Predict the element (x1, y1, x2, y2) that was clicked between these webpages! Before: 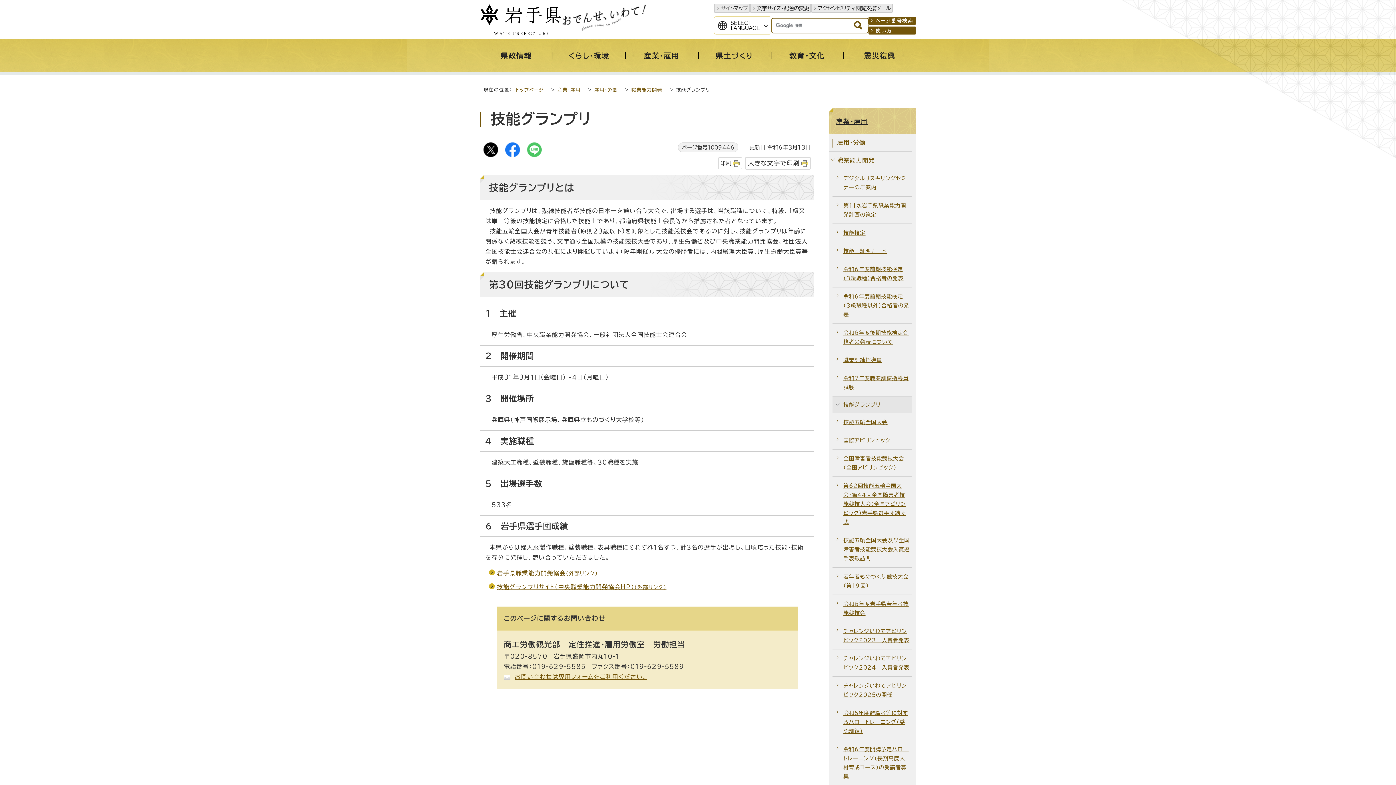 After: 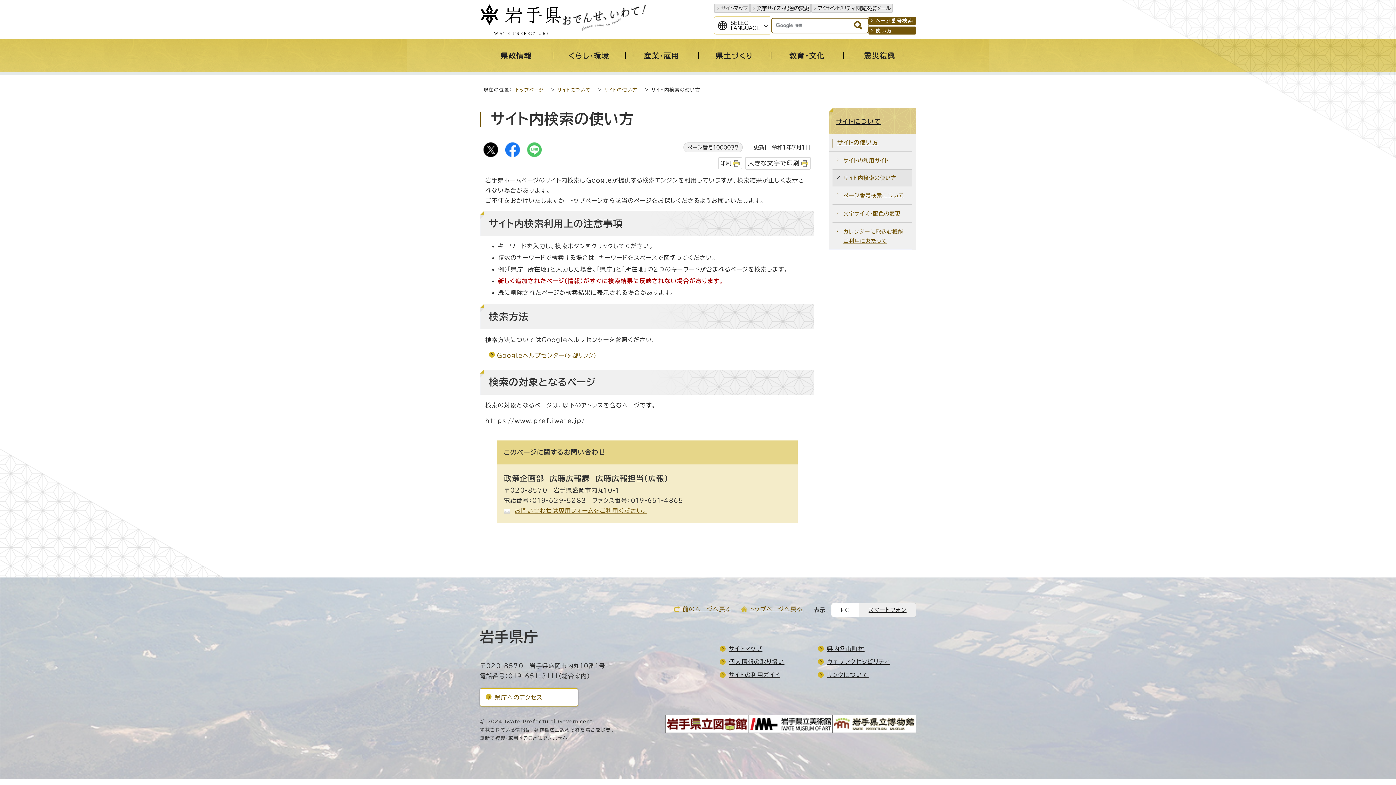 Action: label: 使い方 bbox: (868, 26, 916, 34)